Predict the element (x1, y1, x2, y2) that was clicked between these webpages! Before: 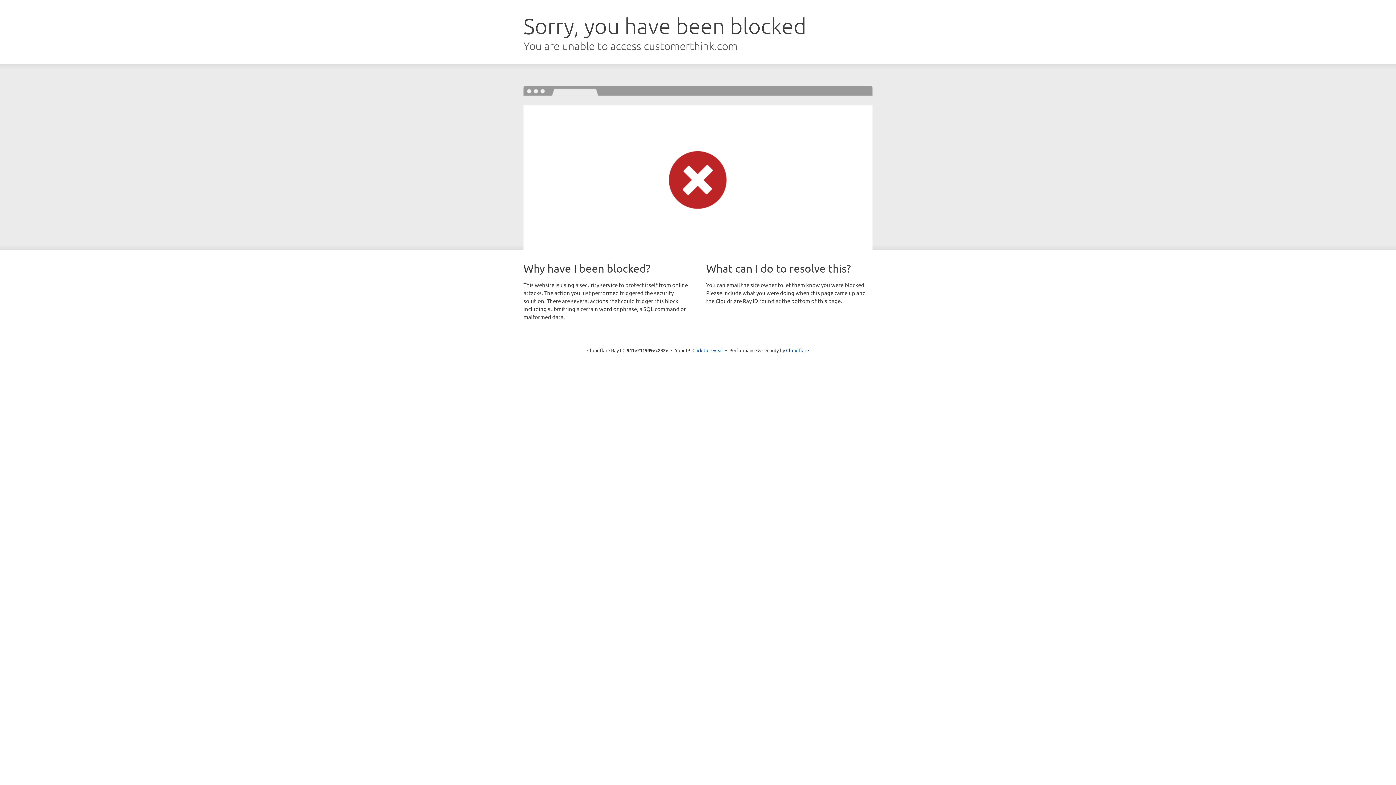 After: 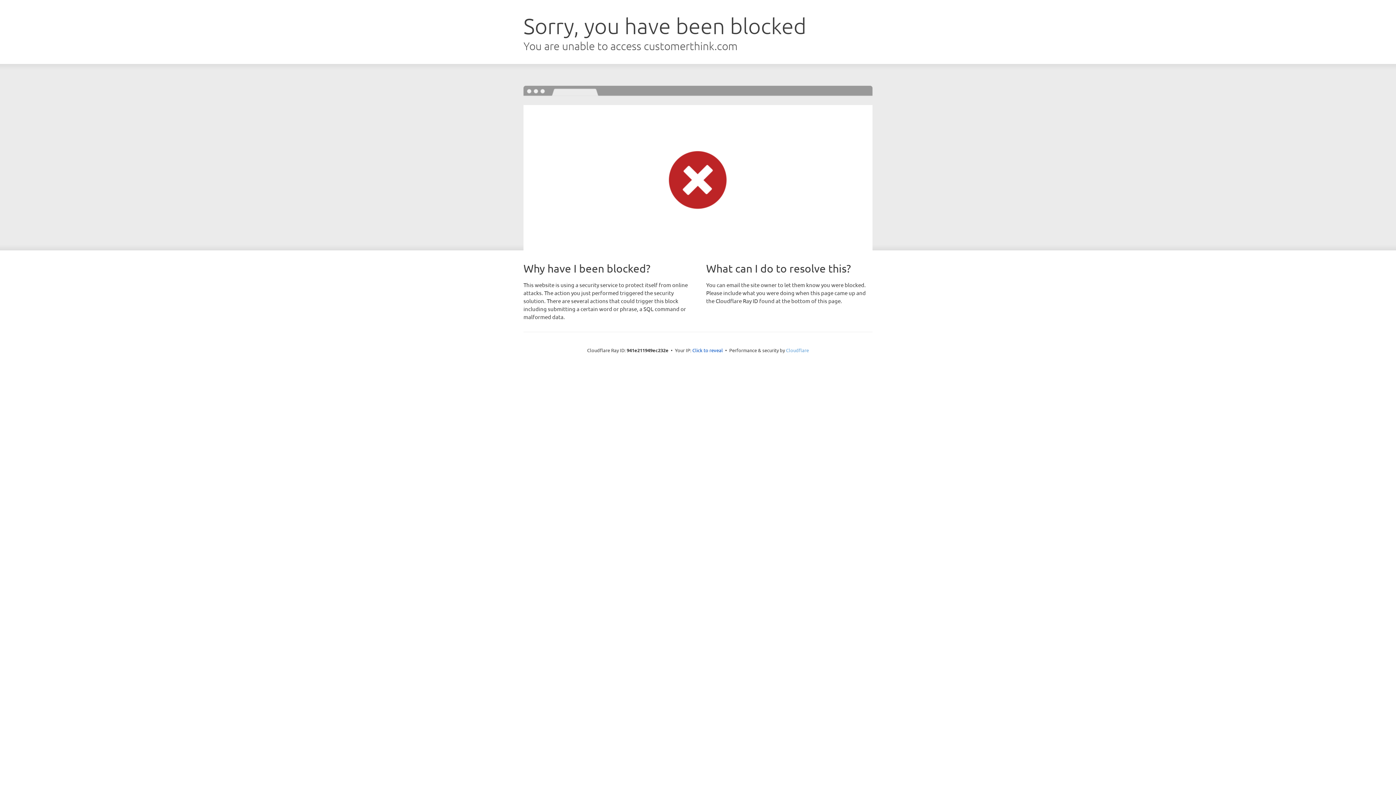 Action: bbox: (786, 347, 809, 353) label: Cloudflare